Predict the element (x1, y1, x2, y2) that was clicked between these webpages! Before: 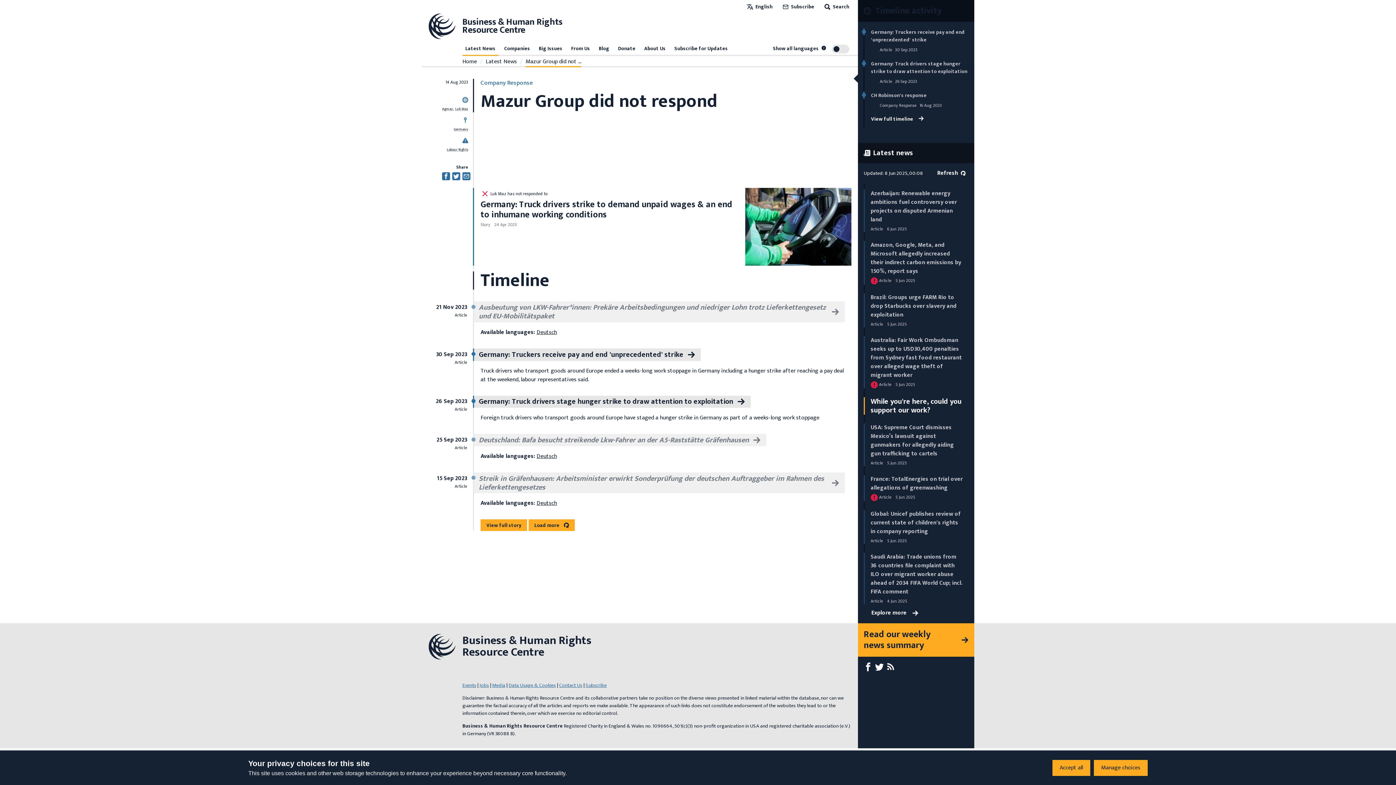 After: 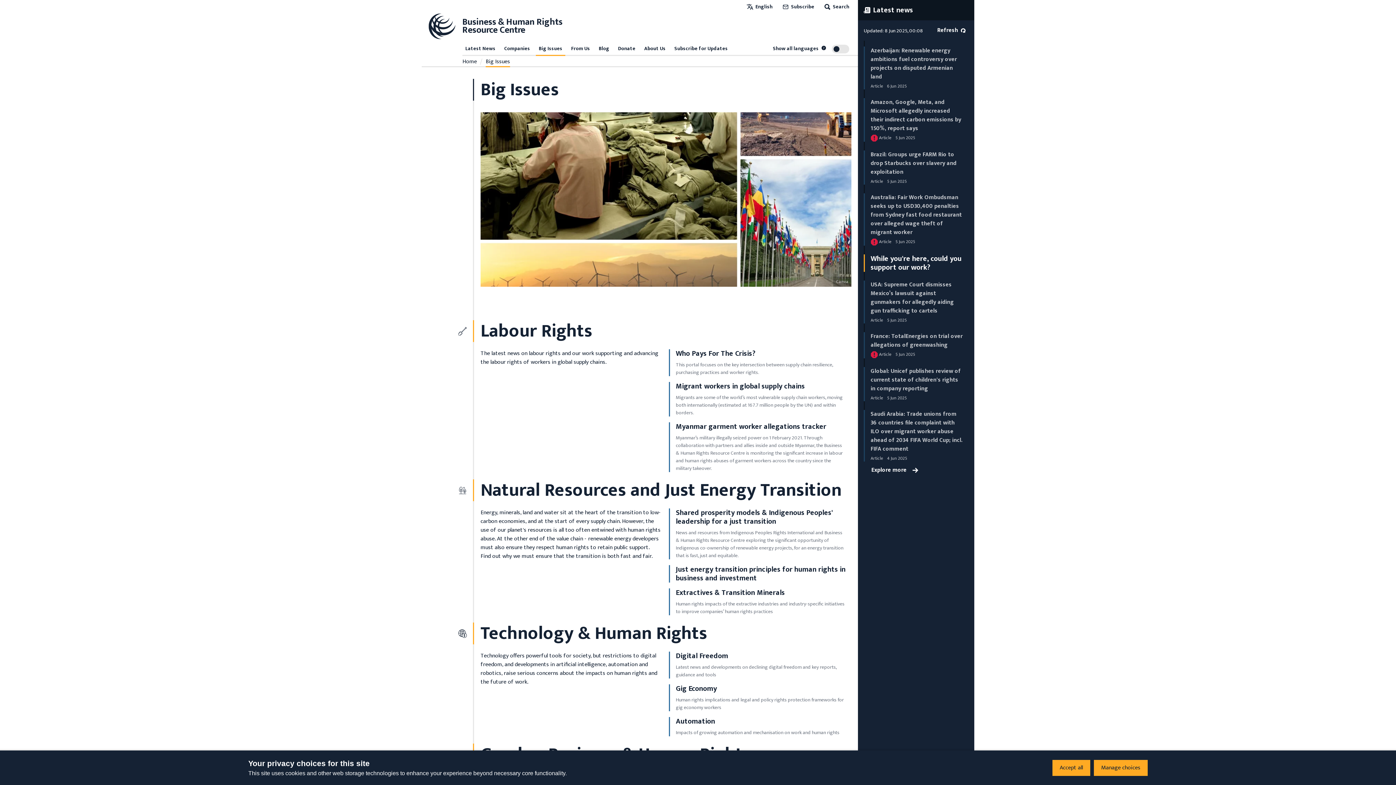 Action: label: Big Issues bbox: (536, 43, 565, 54)